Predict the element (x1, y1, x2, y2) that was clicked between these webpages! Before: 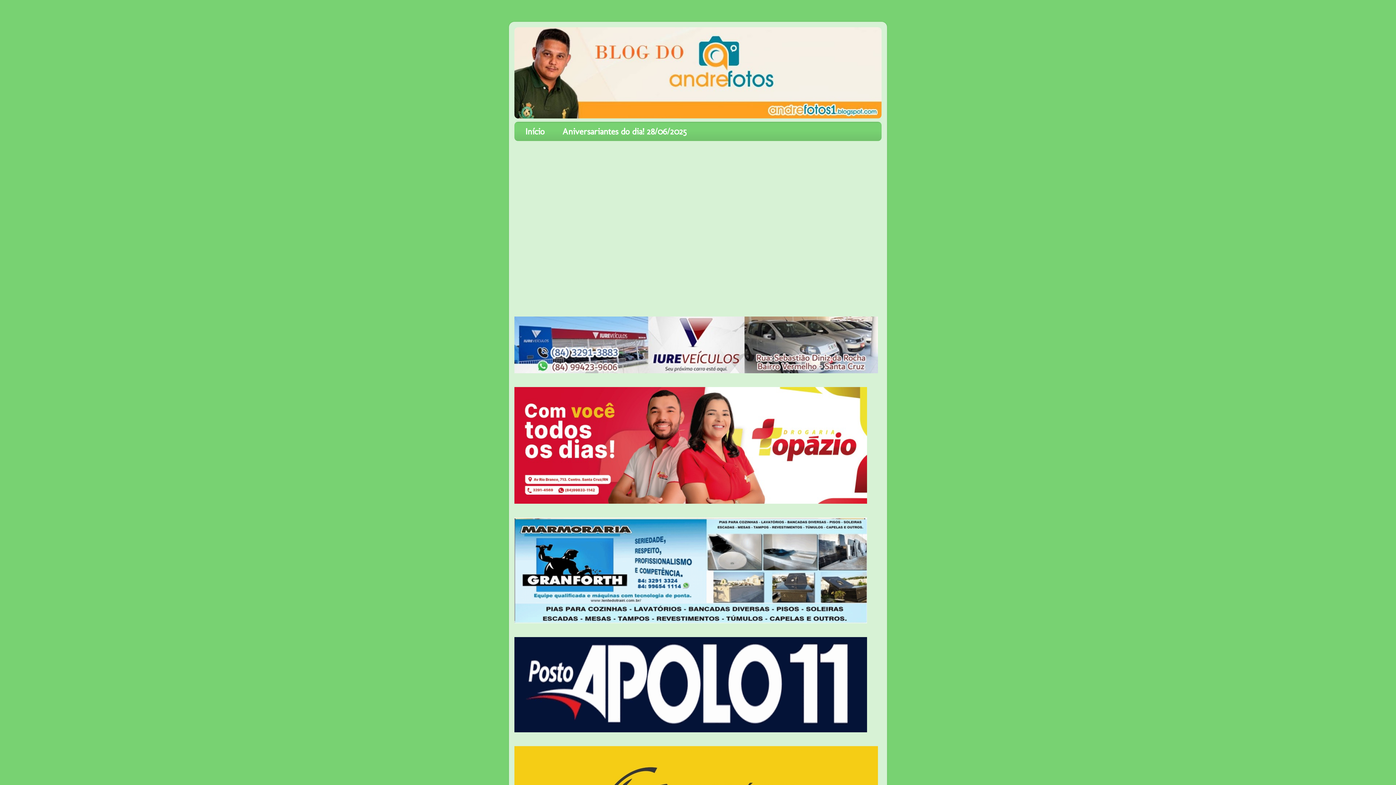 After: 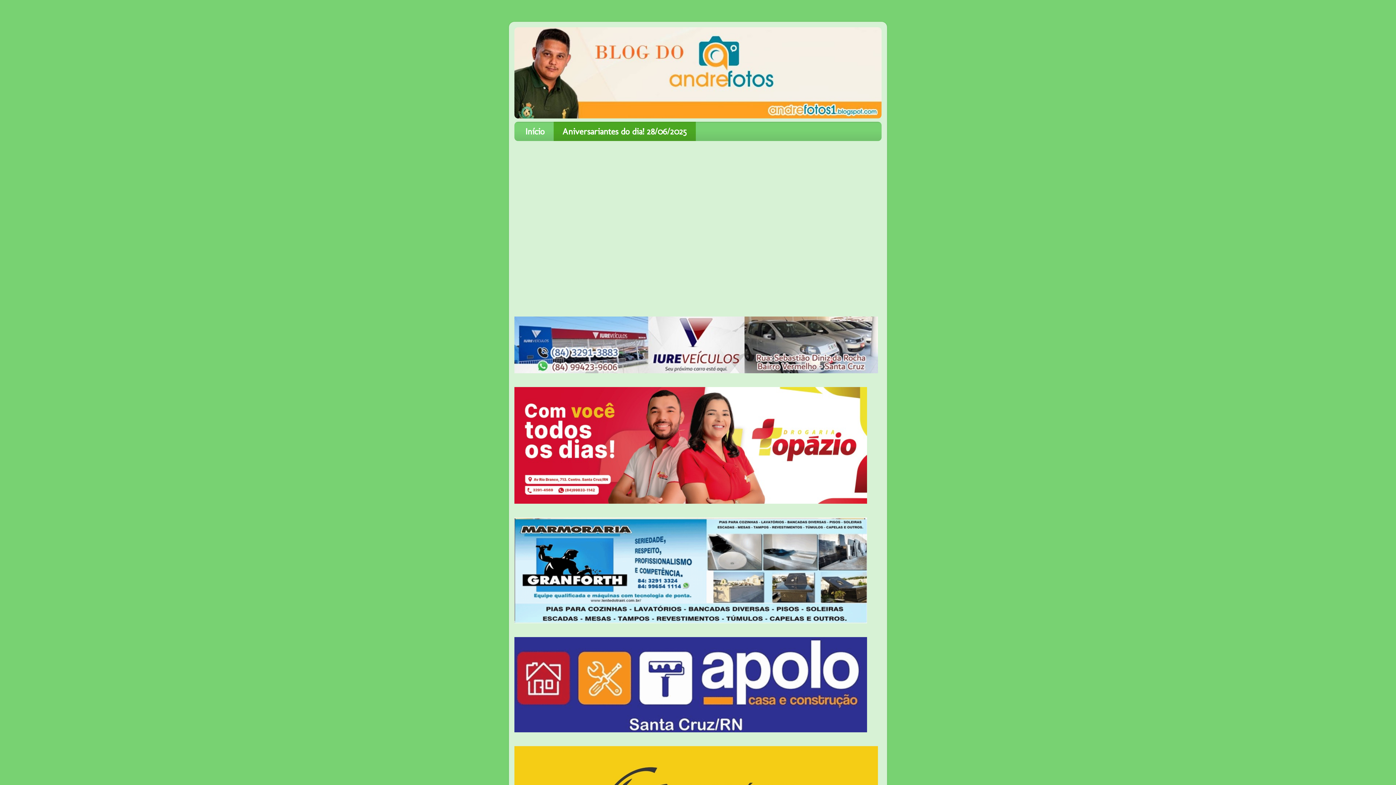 Action: label: Aniversariantes do dia! 28/06/2025 bbox: (553, 121, 696, 141)